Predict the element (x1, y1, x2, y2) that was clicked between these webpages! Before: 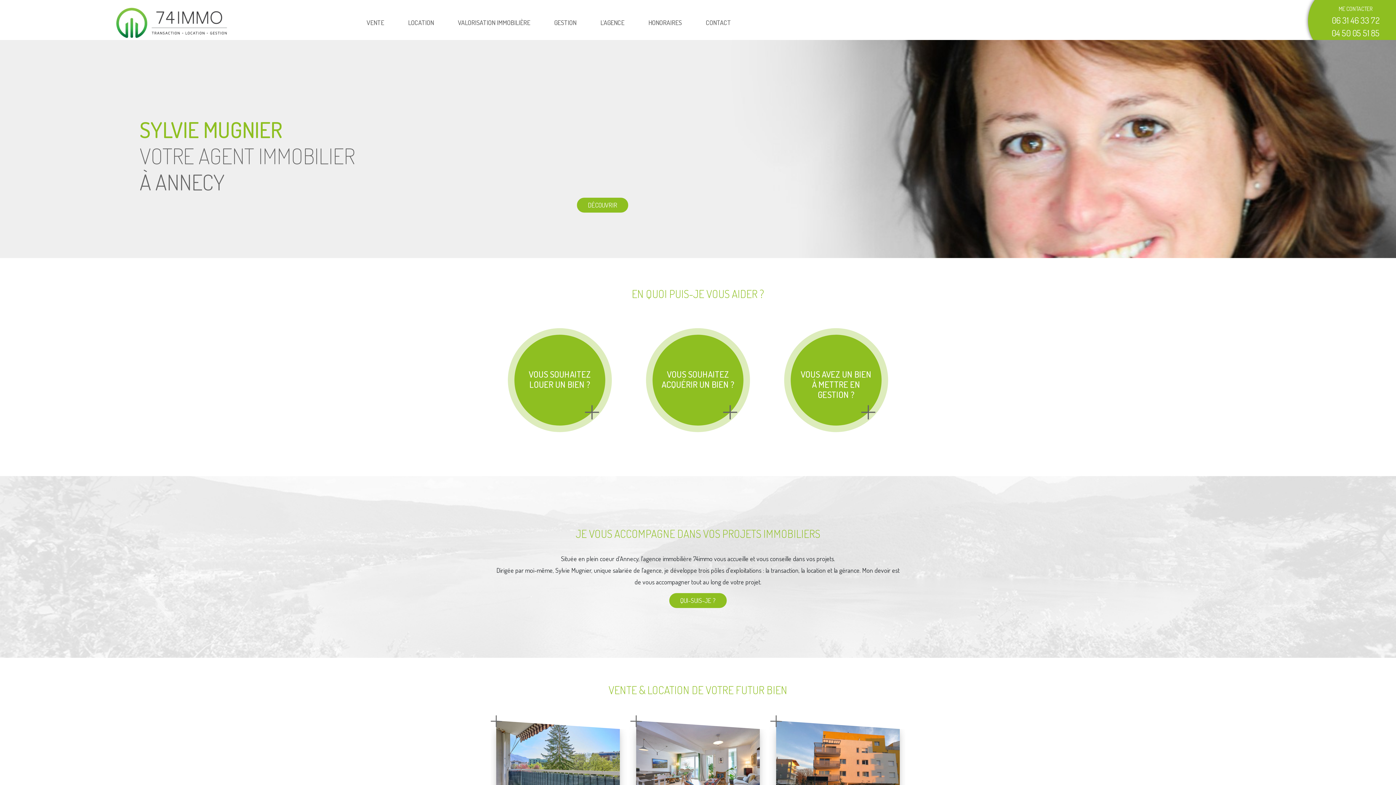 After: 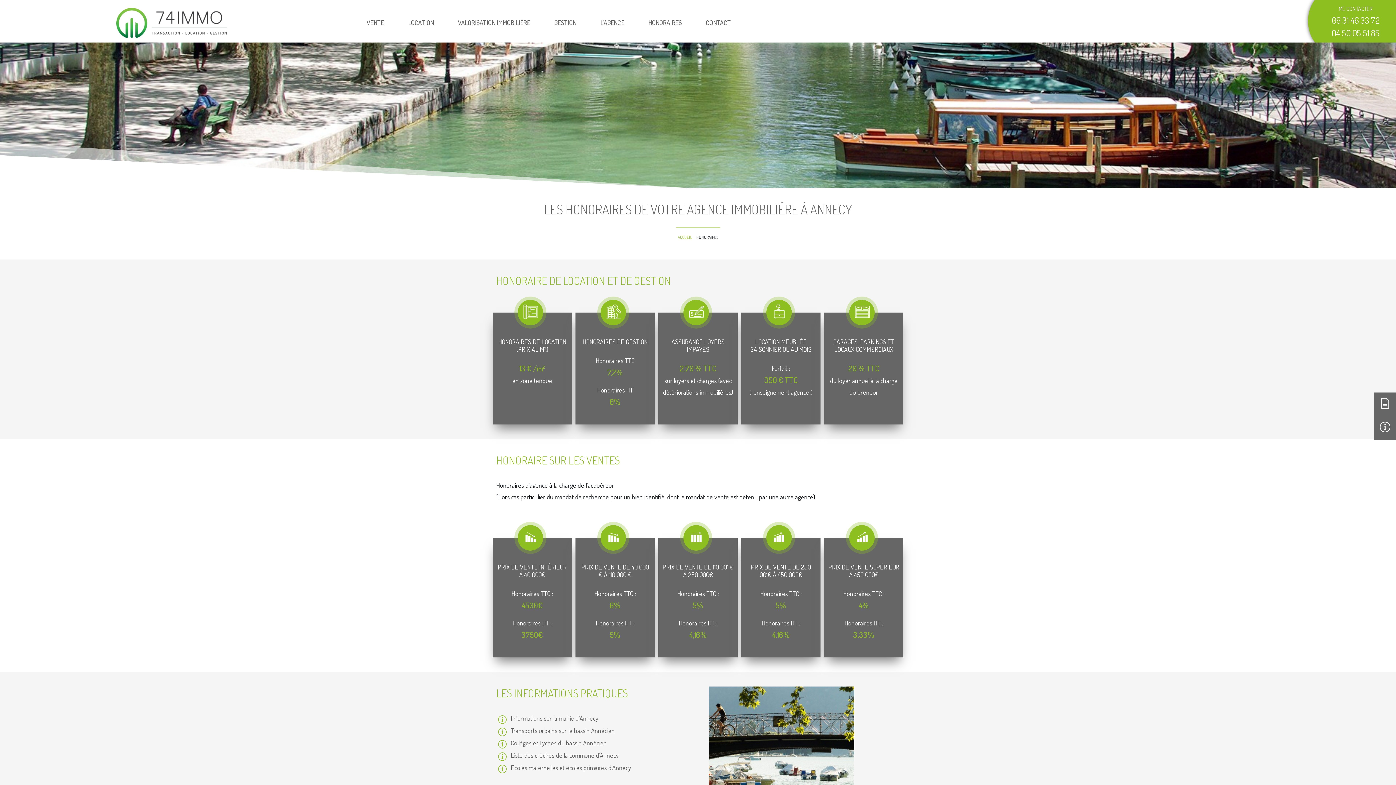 Action: label: HONORAIRES bbox: (645, 13, 684, 31)